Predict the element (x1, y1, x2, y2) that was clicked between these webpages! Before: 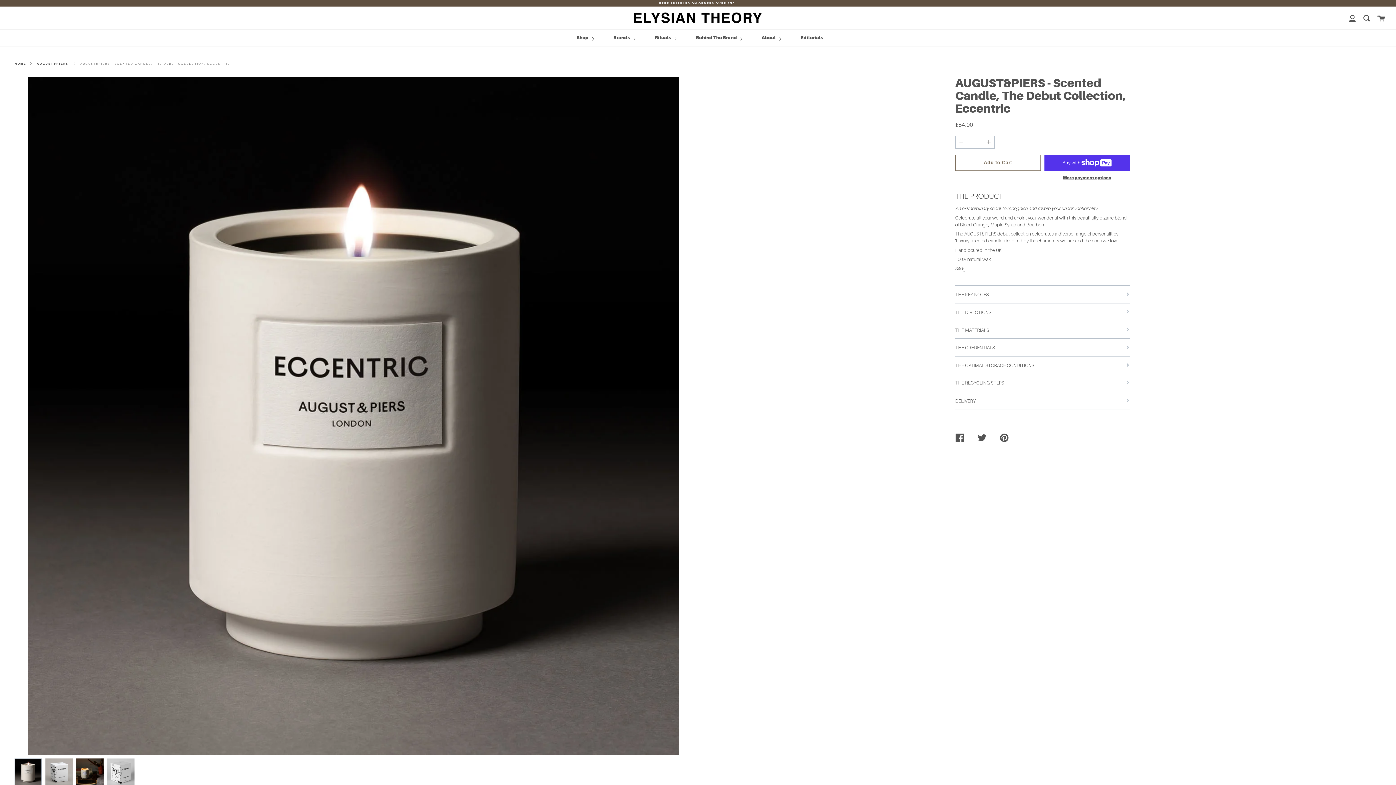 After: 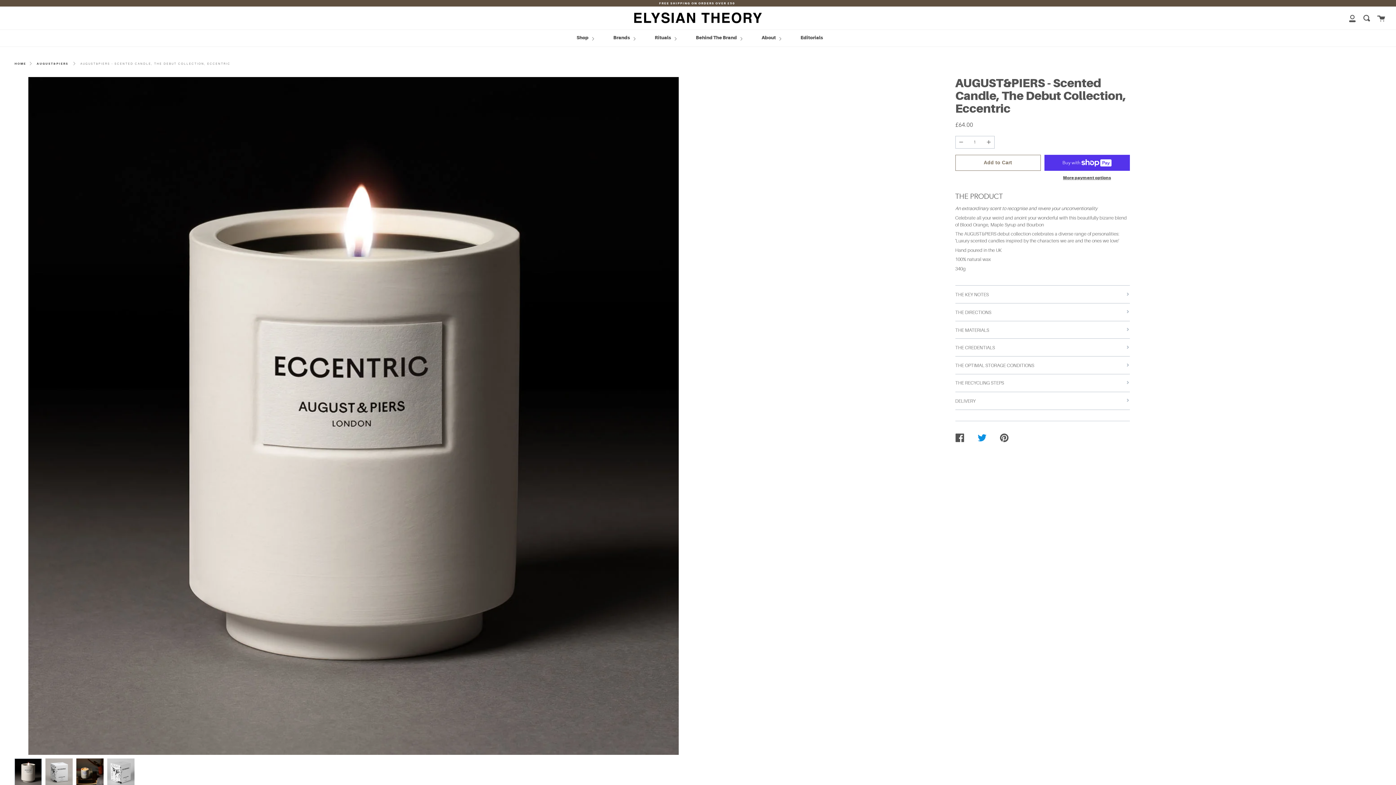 Action: bbox: (977, 428, 999, 447) label: TWEET ON TWITTER